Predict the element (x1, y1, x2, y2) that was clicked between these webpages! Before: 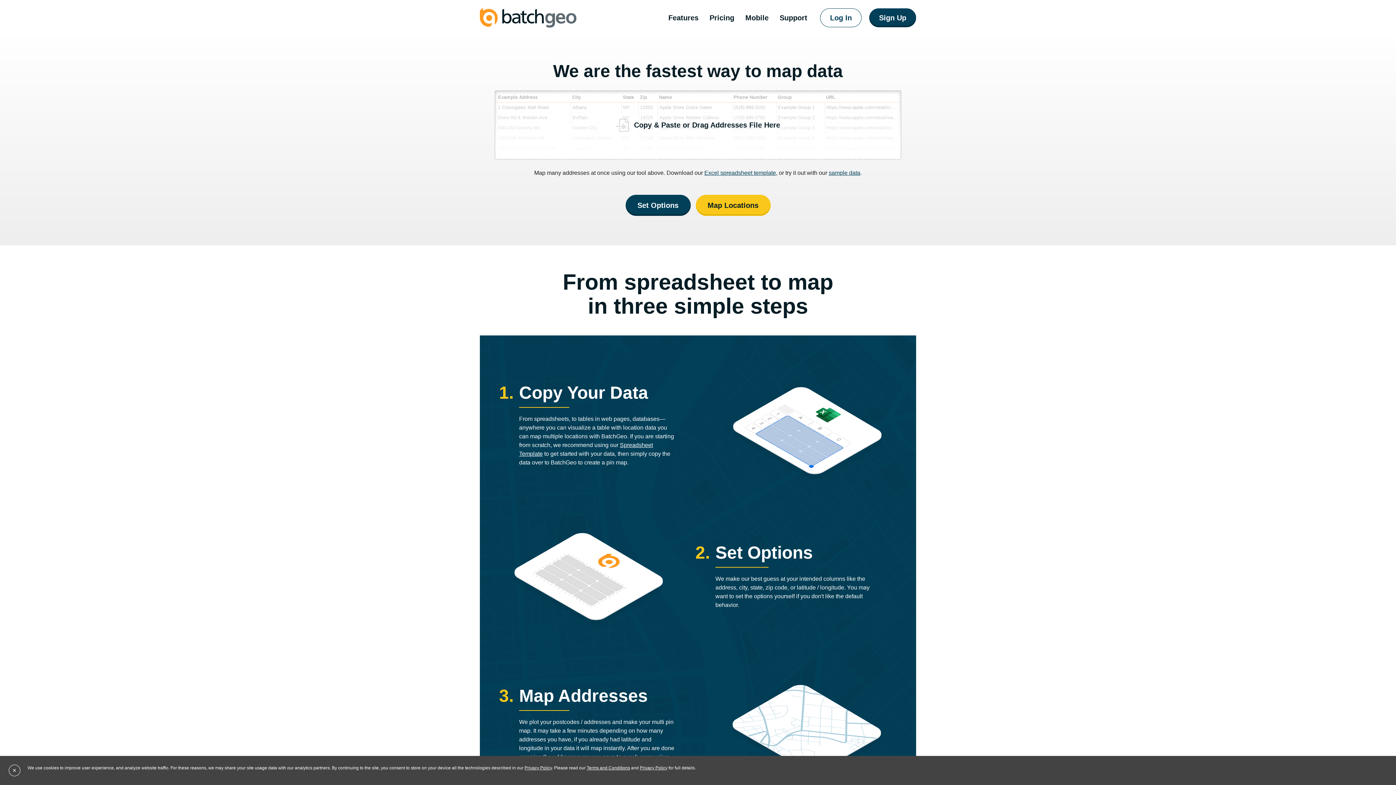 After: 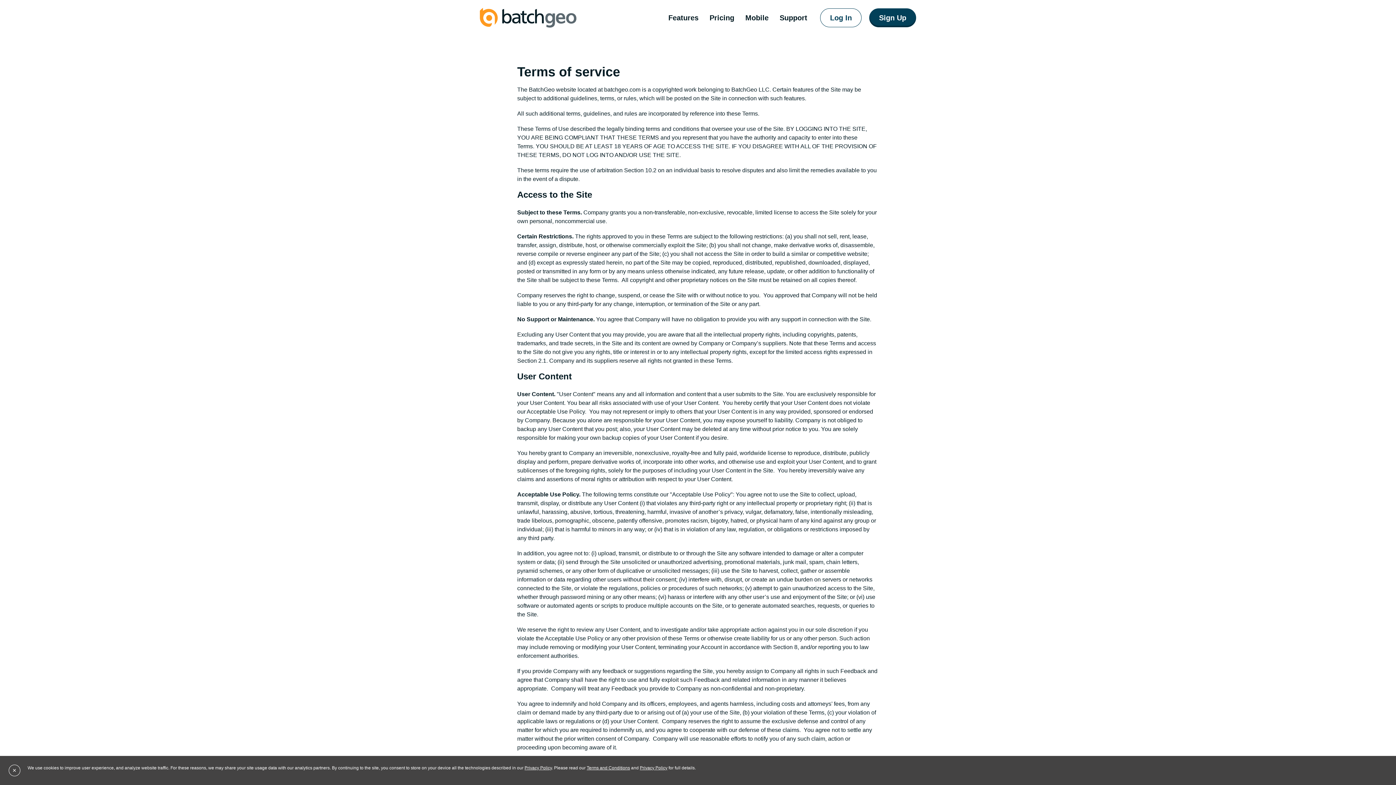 Action: bbox: (586, 765, 630, 770) label: Terms and Conditions